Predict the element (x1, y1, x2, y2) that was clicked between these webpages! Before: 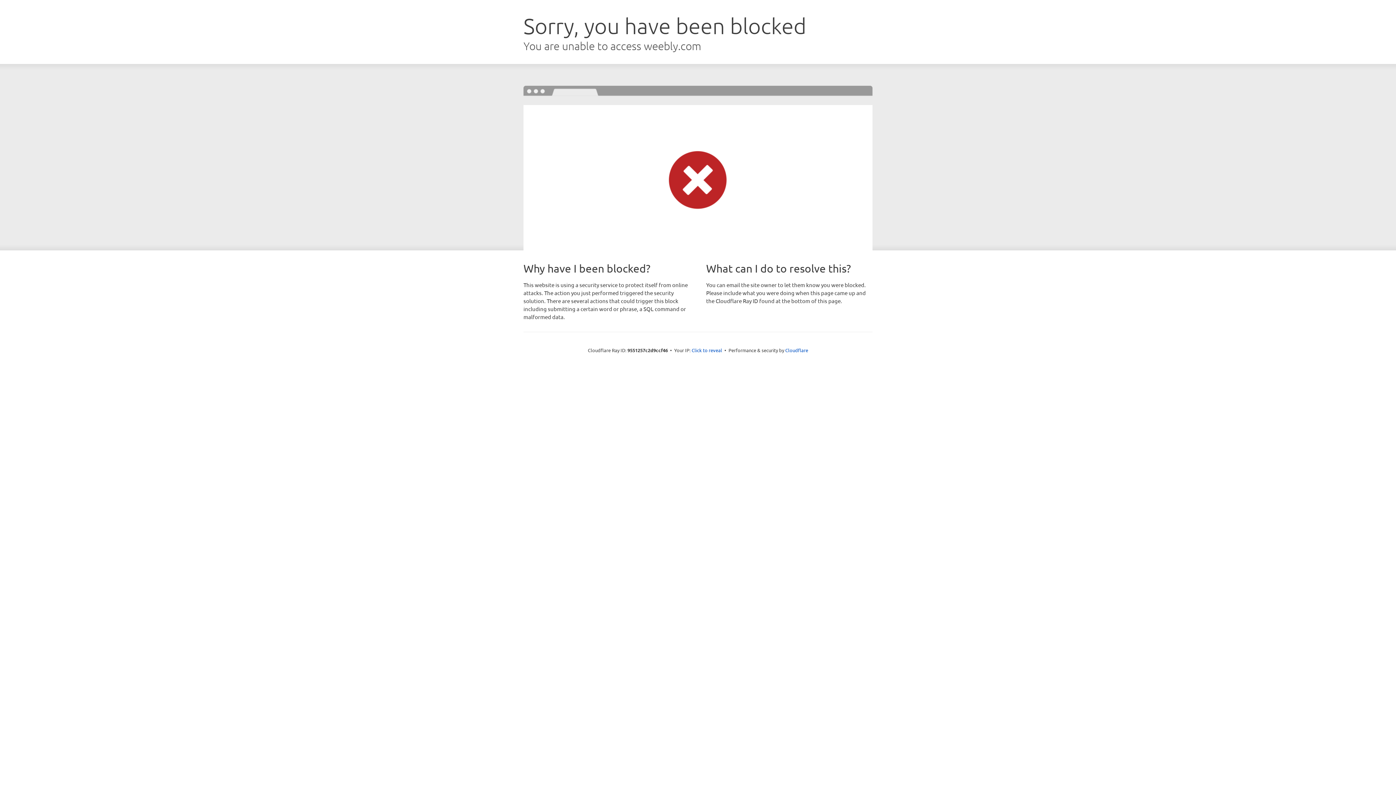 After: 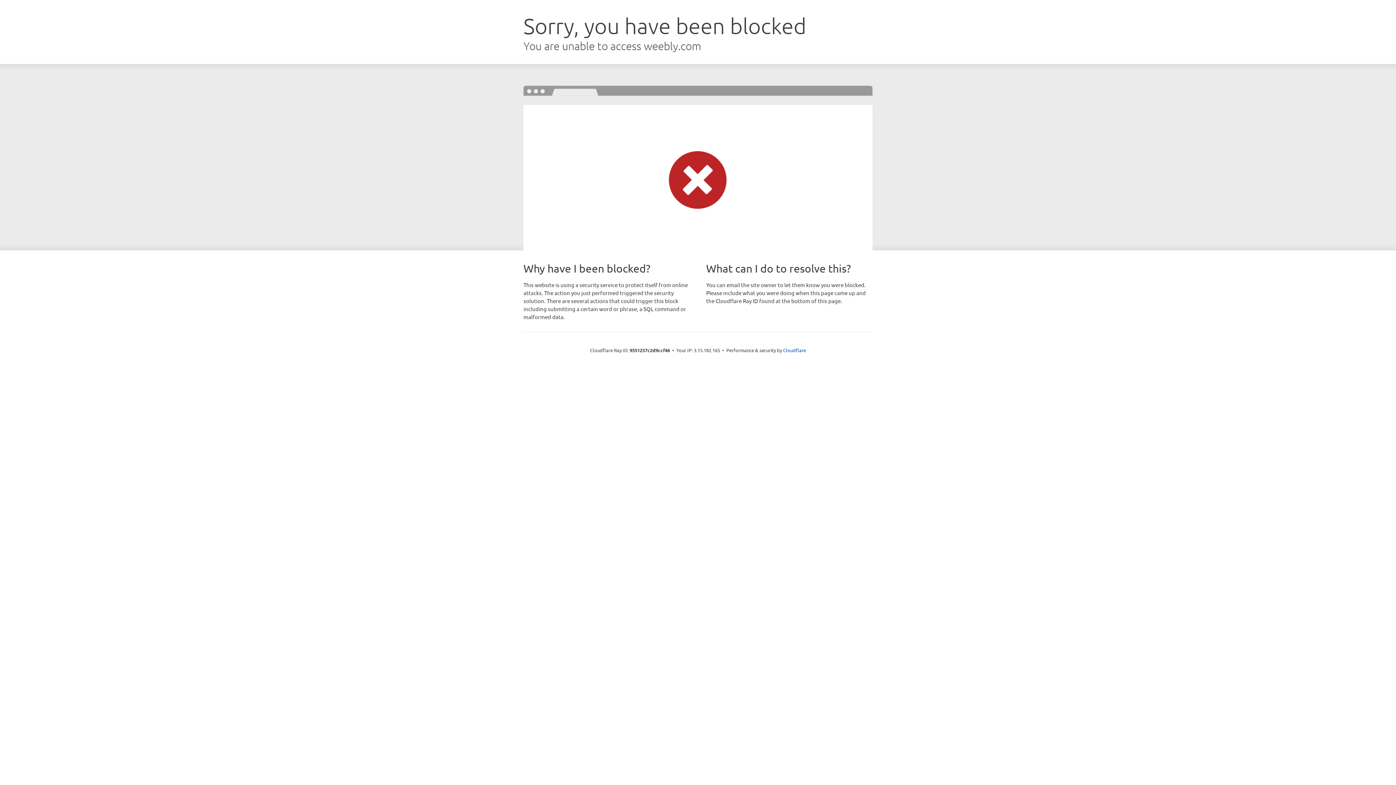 Action: label: Click to reveal bbox: (691, 346, 722, 353)